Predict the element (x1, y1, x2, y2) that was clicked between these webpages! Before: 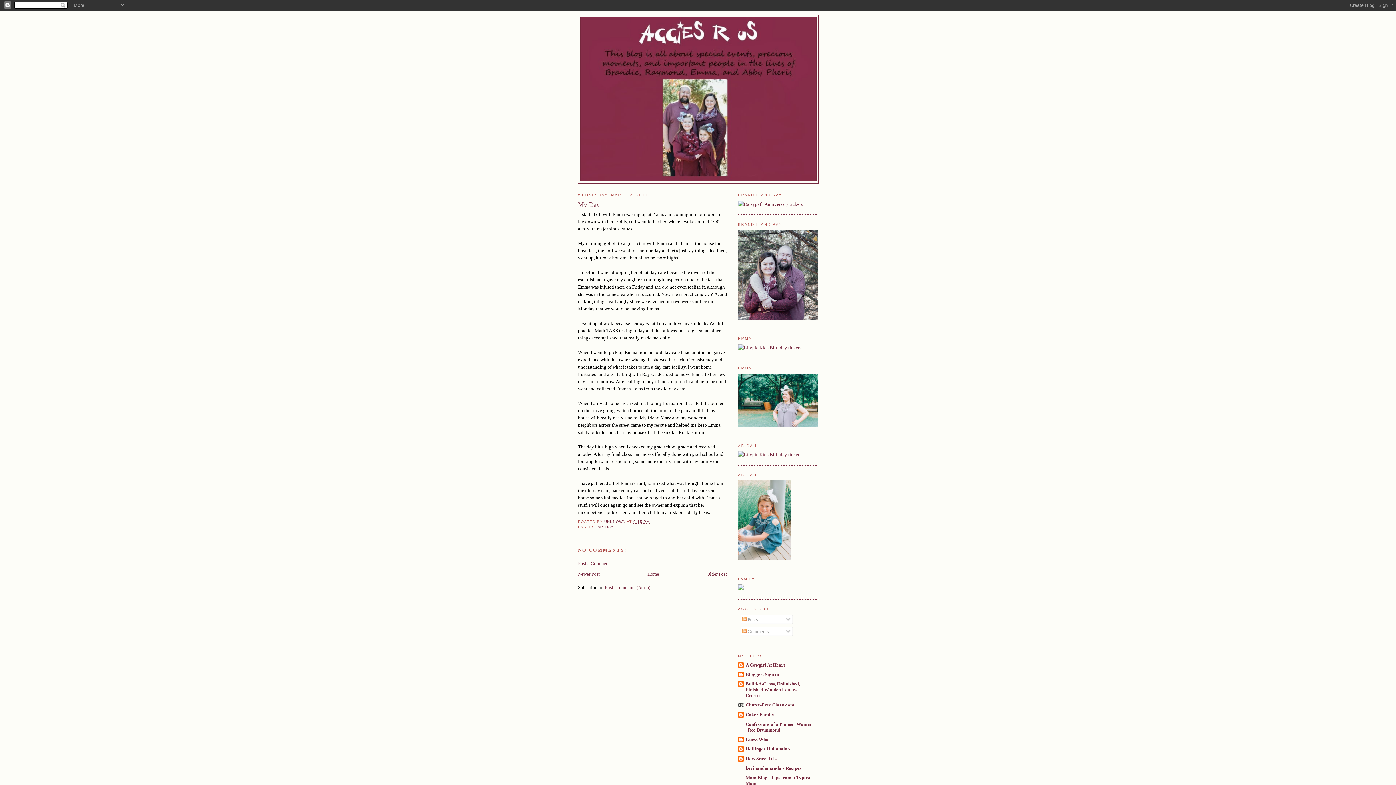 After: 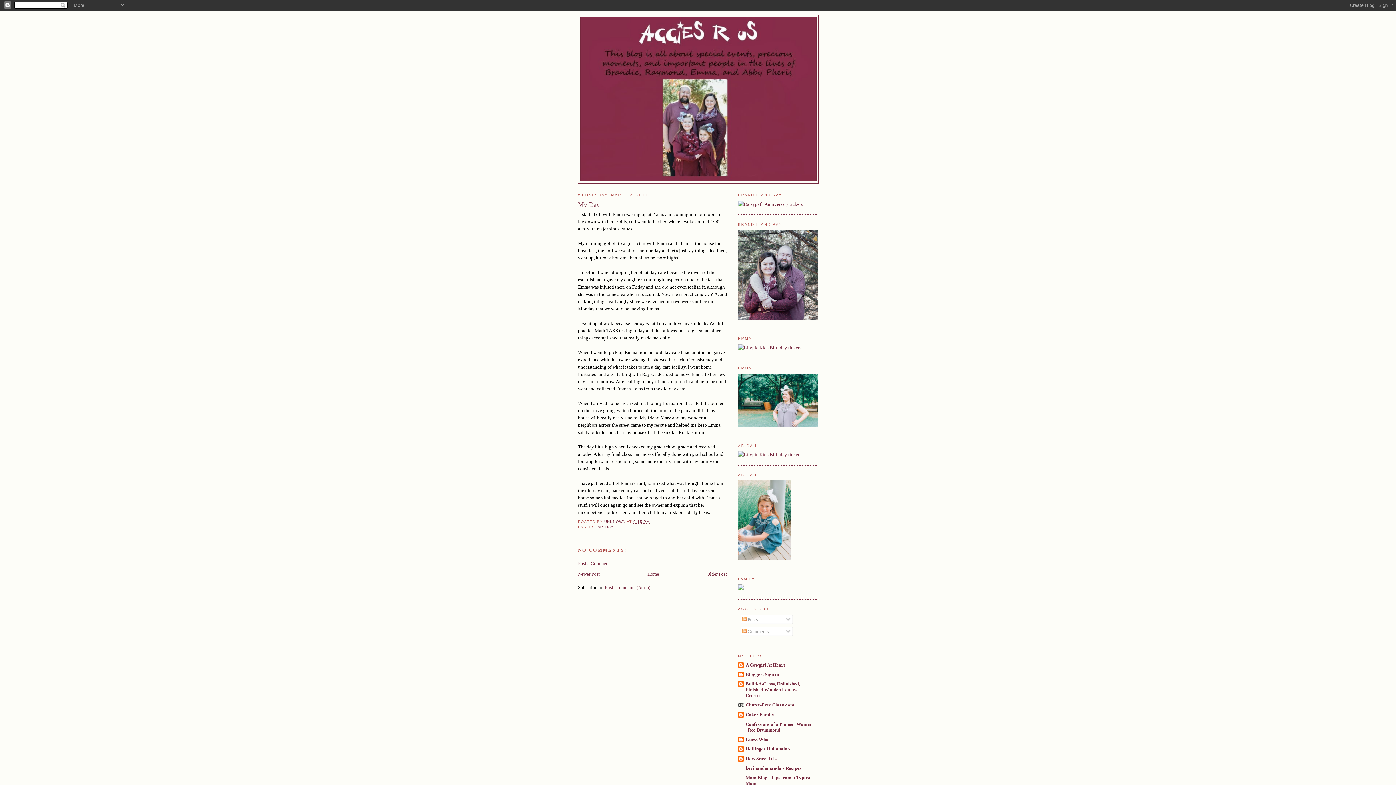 Action: label: 9:15 PM bbox: (633, 520, 649, 524)